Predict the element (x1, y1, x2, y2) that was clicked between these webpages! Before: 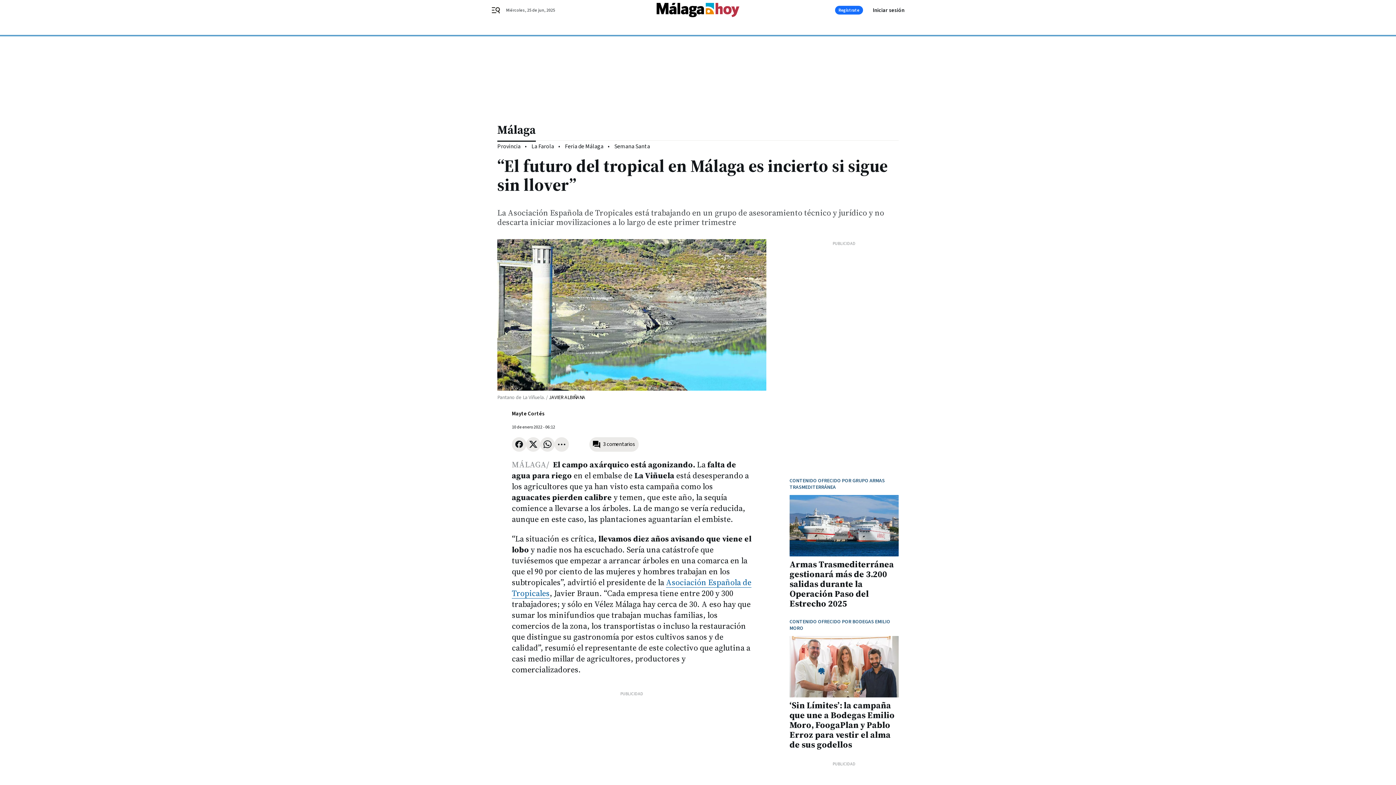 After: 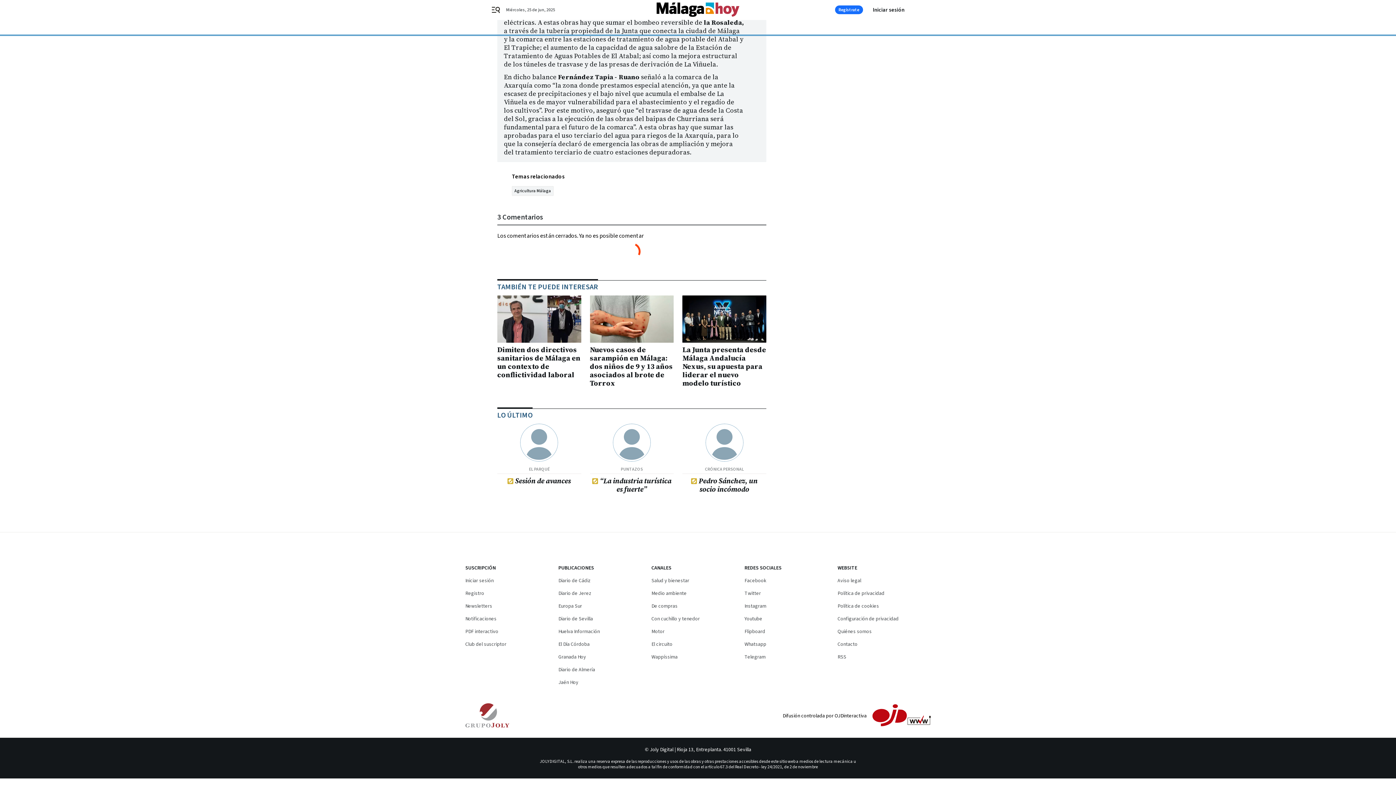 Action: bbox: (589, 437, 638, 451) label: 3 comentarios